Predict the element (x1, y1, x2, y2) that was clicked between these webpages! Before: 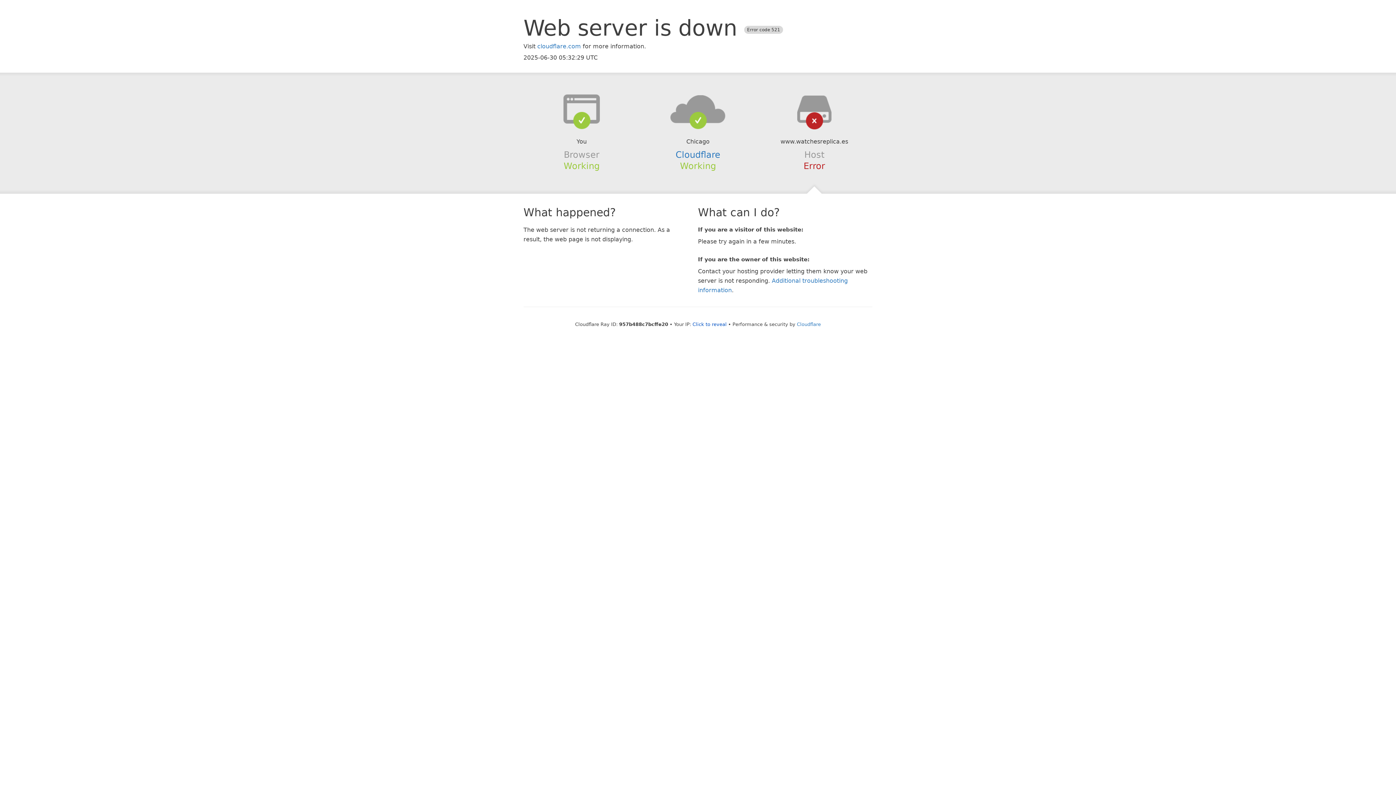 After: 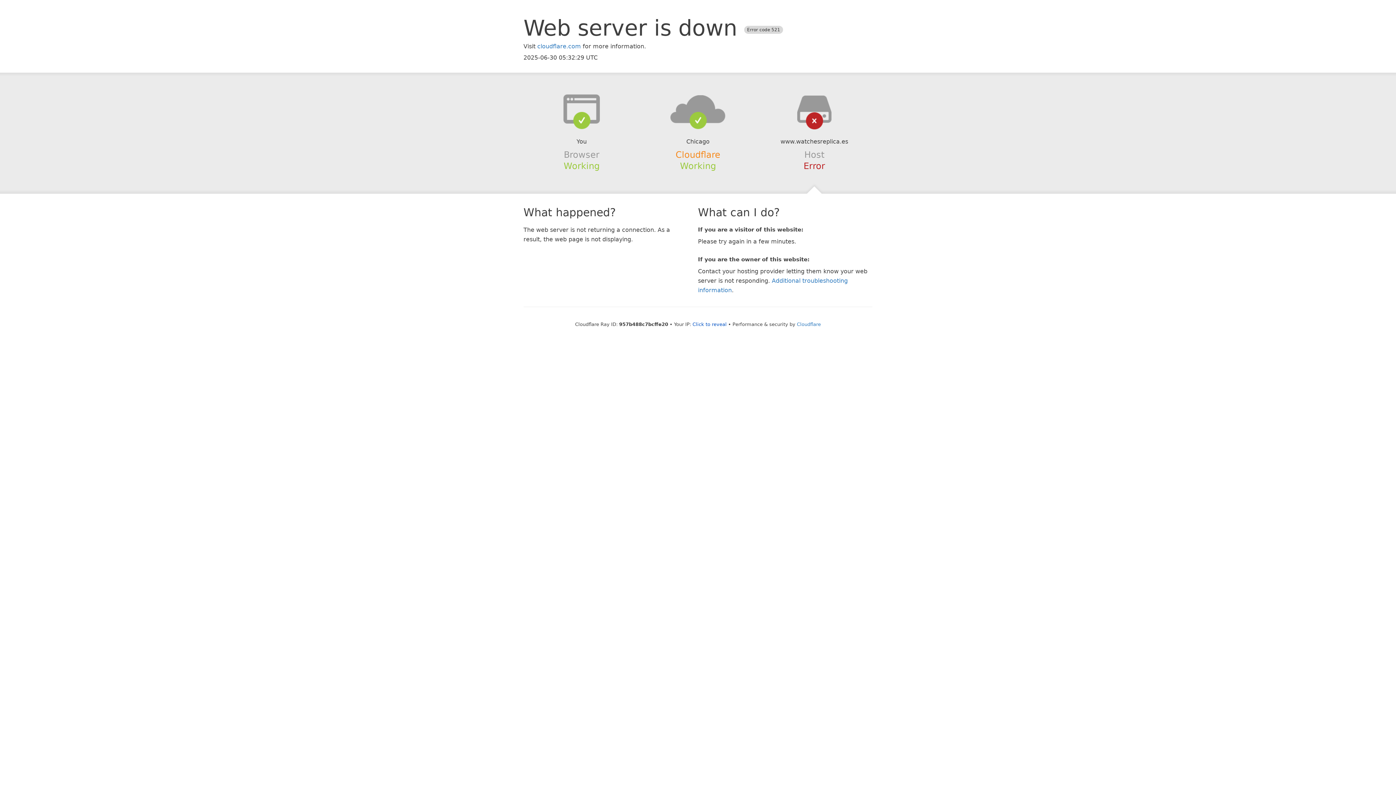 Action: bbox: (675, 149, 720, 159) label: Cloudflare